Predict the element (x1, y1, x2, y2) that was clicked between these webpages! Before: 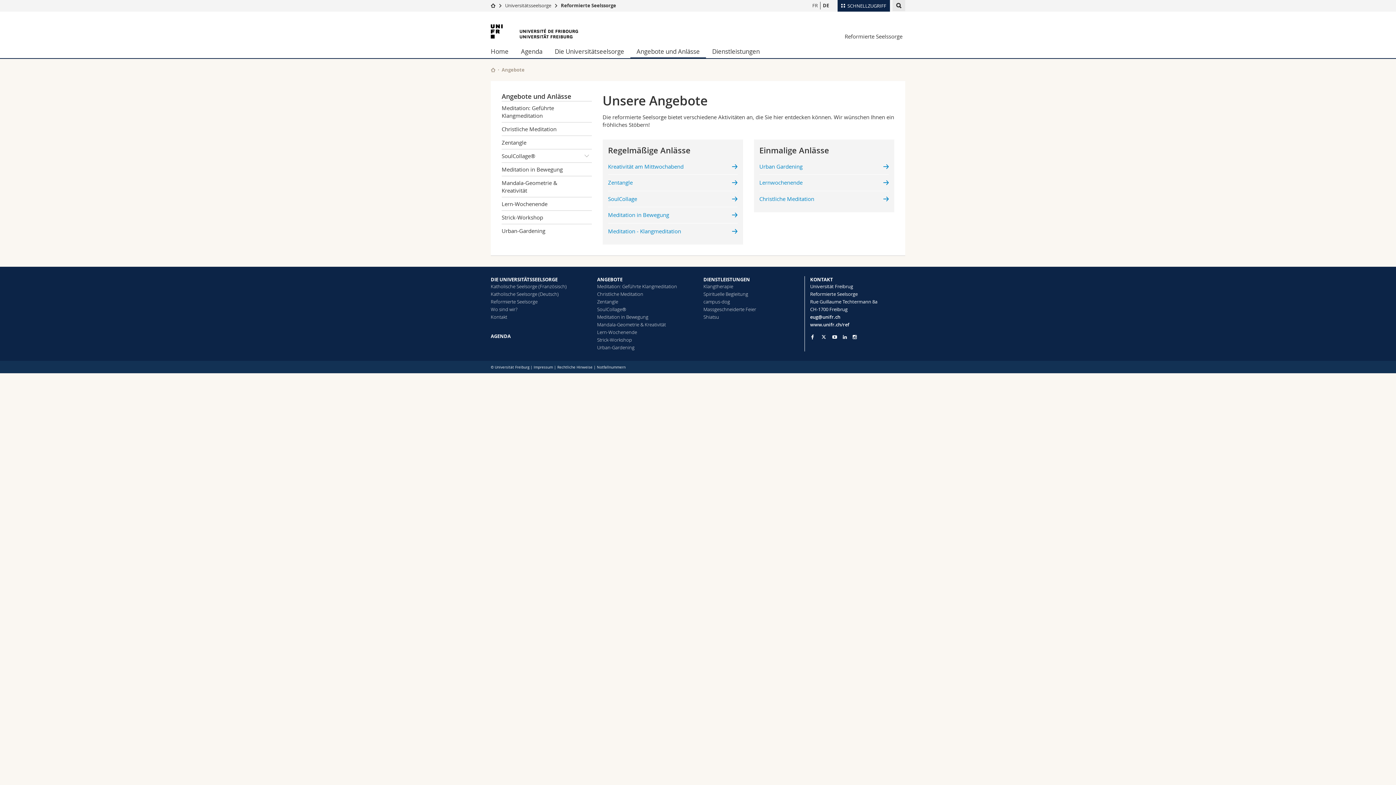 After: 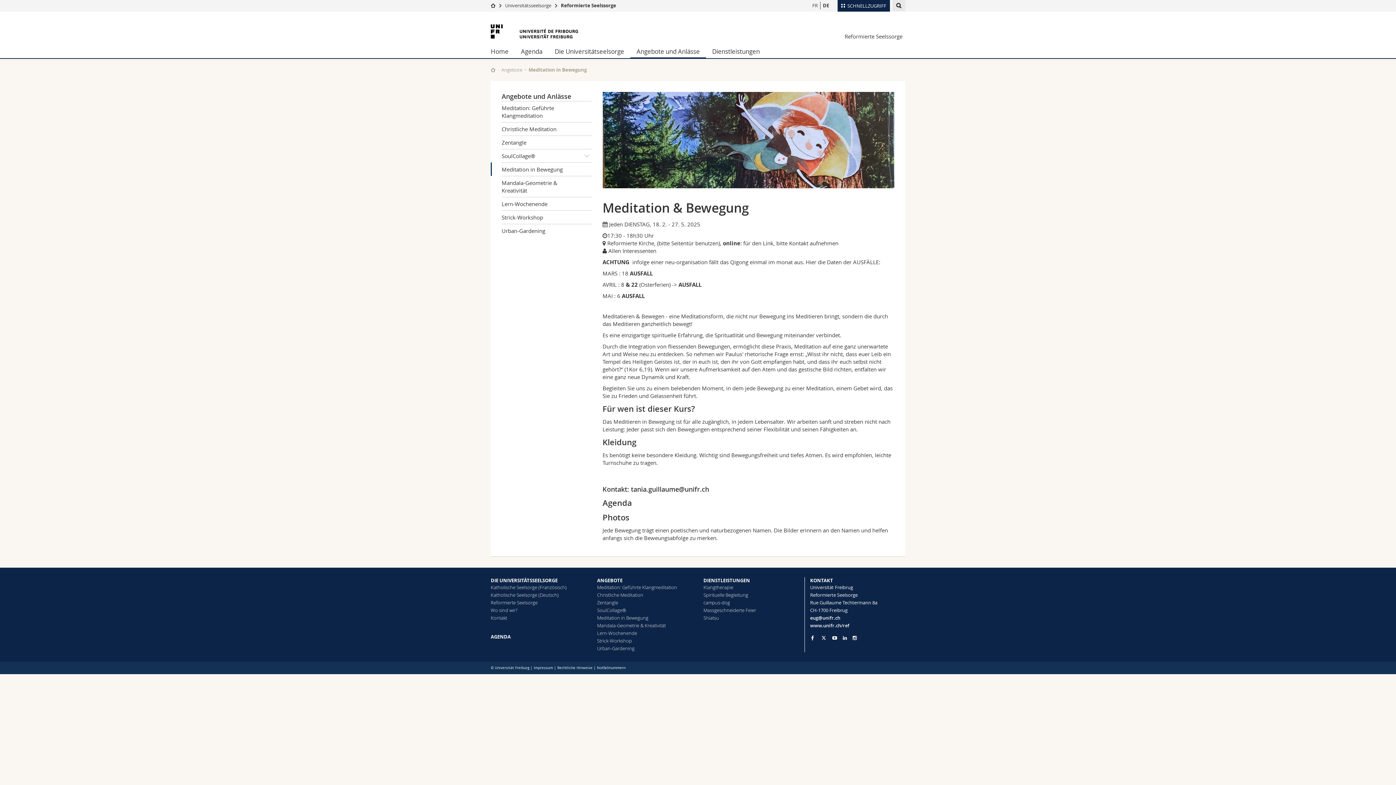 Action: bbox: (608, 207, 737, 223) label: Meditation in Bewegung